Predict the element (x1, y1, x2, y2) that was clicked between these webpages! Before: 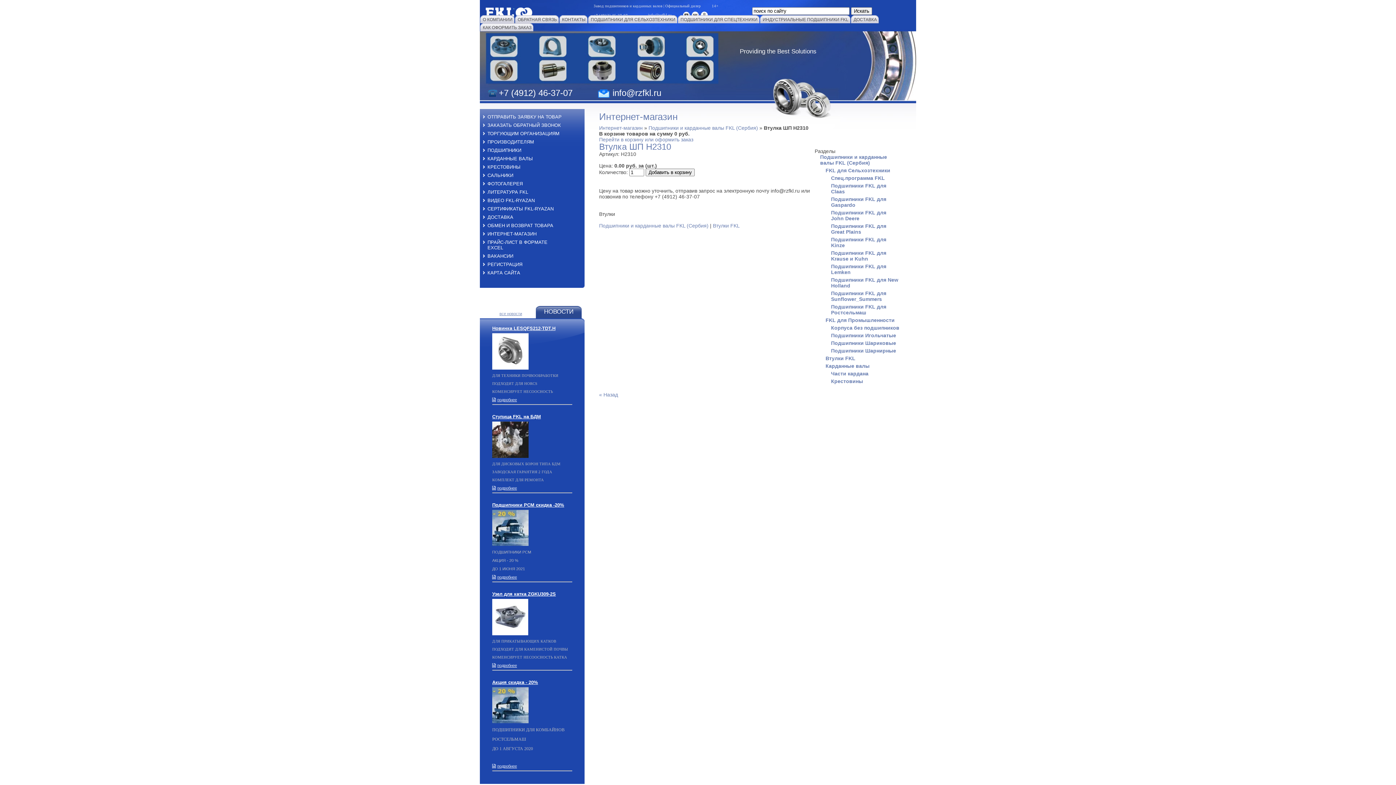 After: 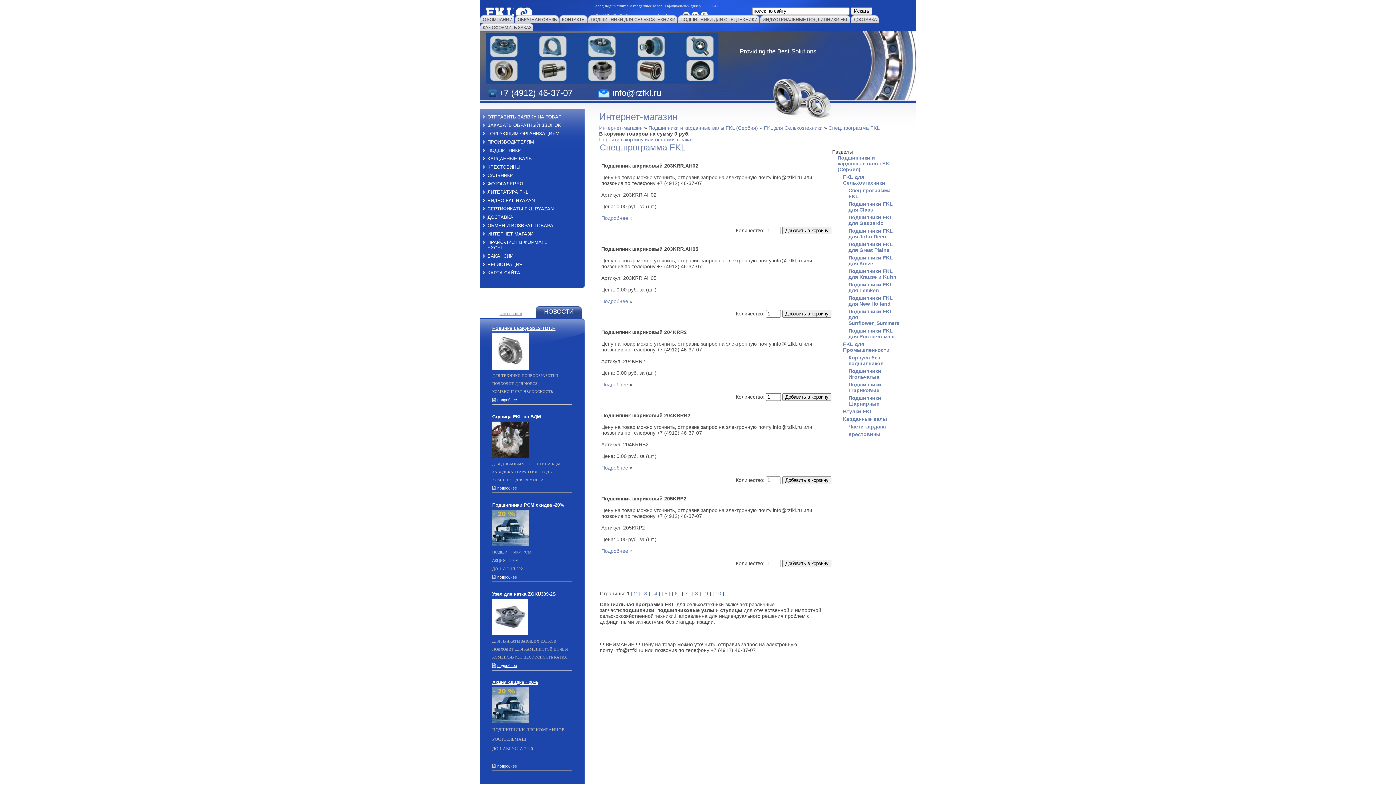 Action: bbox: (831, 175, 885, 181) label: Спец.программа FKL